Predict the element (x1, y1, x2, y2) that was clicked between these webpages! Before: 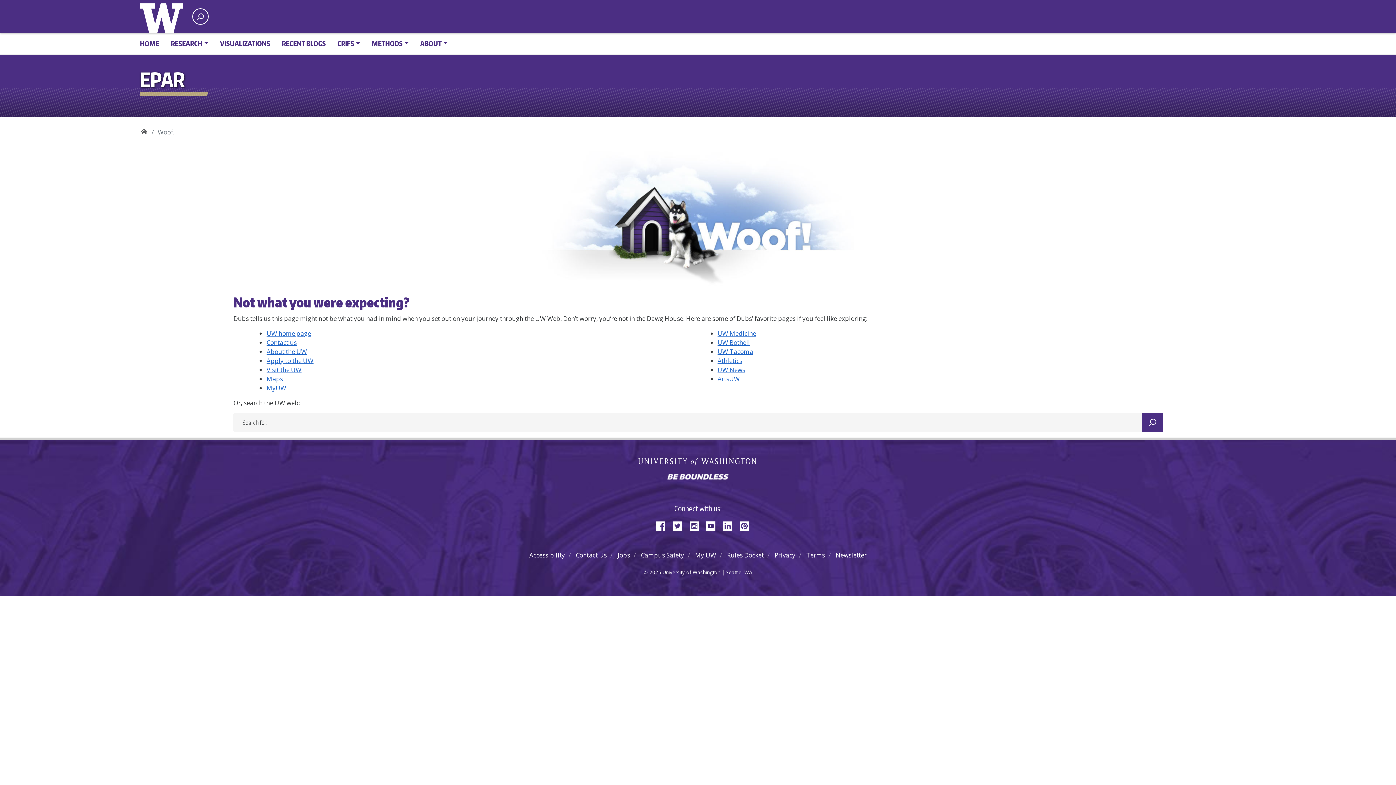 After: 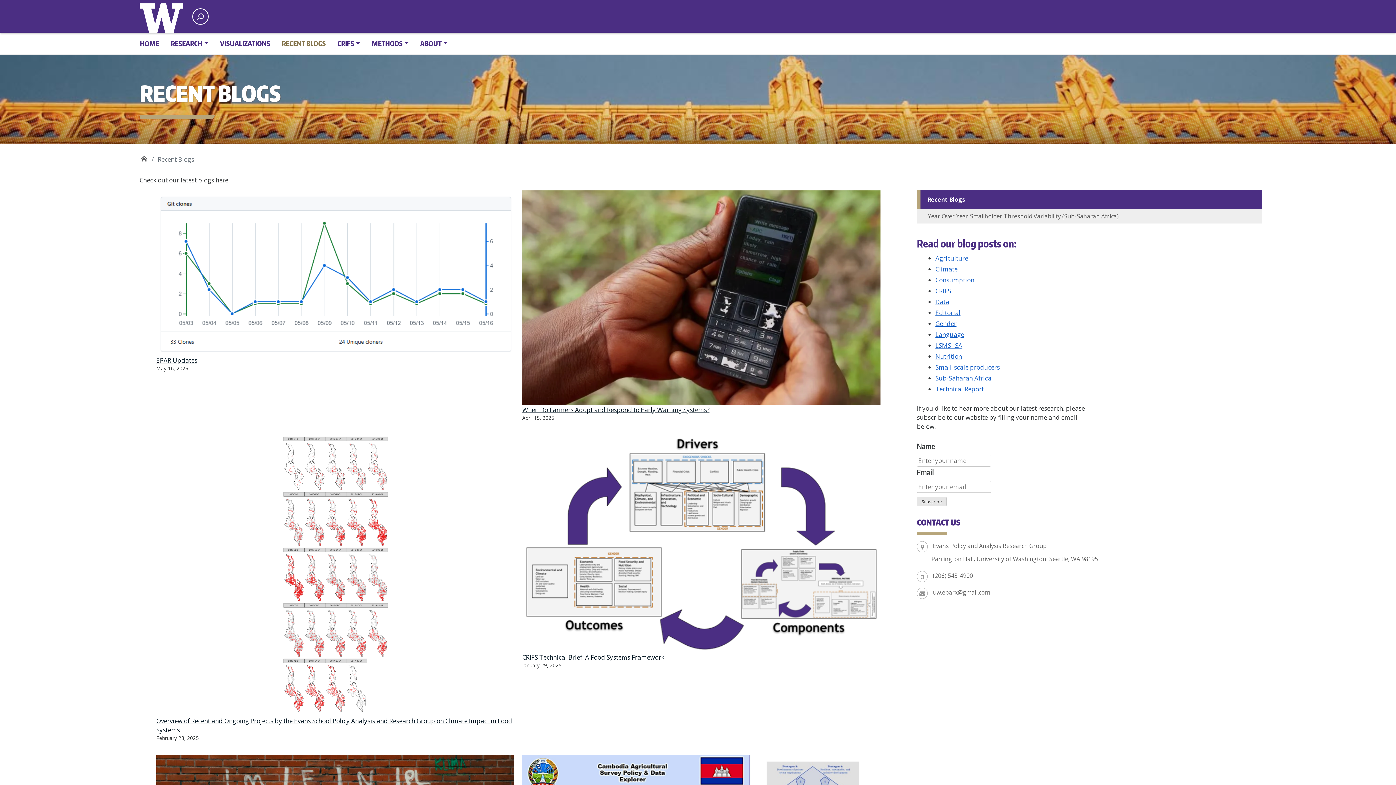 Action: label: RECENT BLOGS bbox: (276, 35, 331, 51)